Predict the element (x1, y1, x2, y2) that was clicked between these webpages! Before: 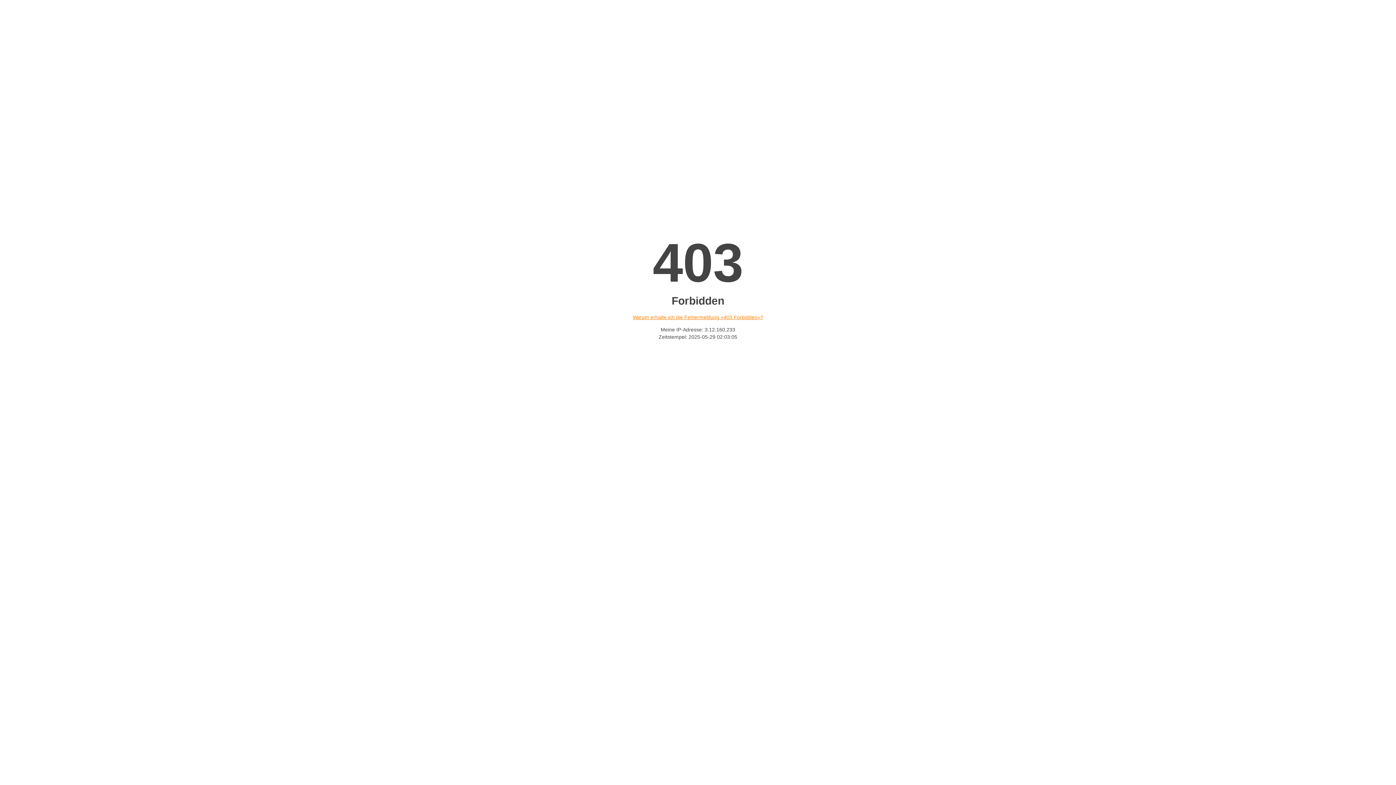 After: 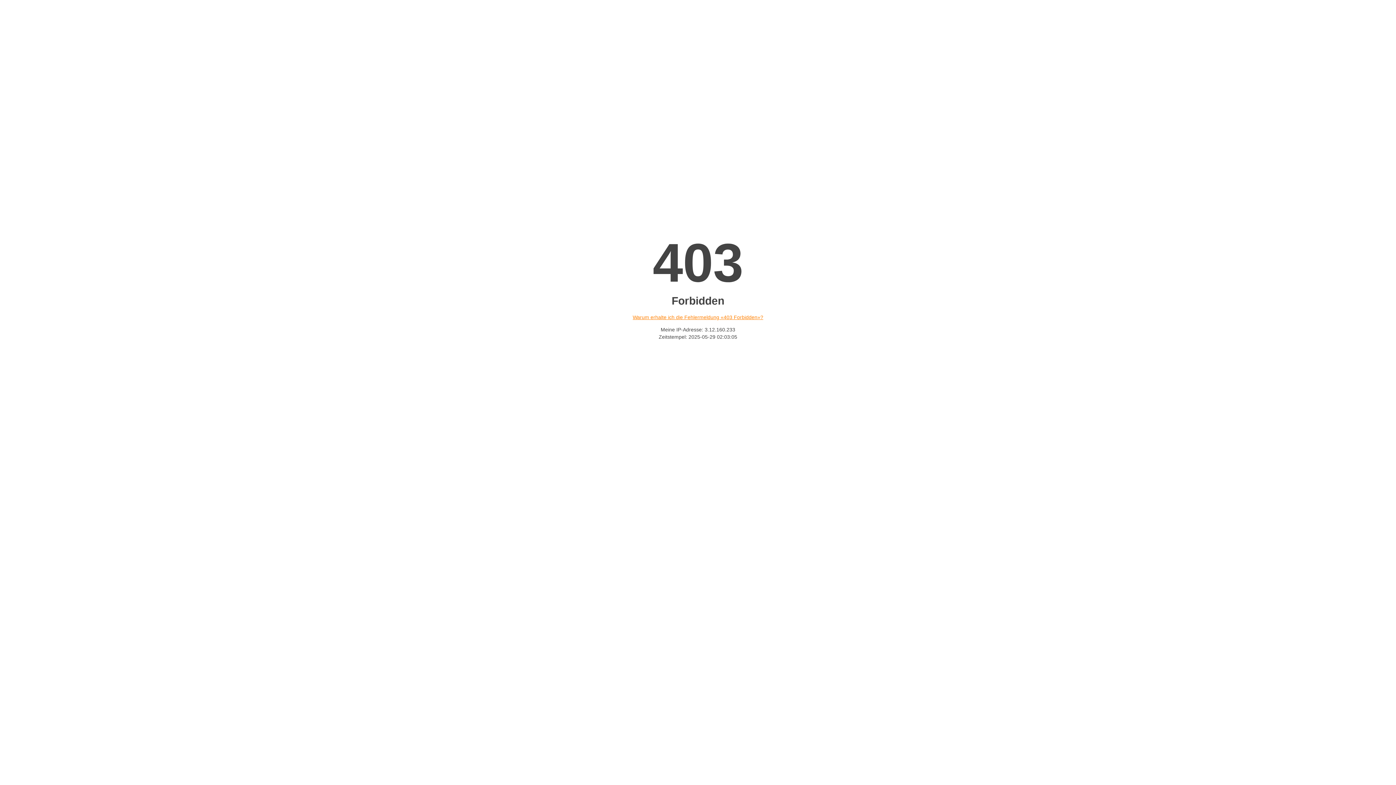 Action: label: Warum erhalte ich die Fehlermeldung «403 Forbidden»? bbox: (632, 314, 763, 320)